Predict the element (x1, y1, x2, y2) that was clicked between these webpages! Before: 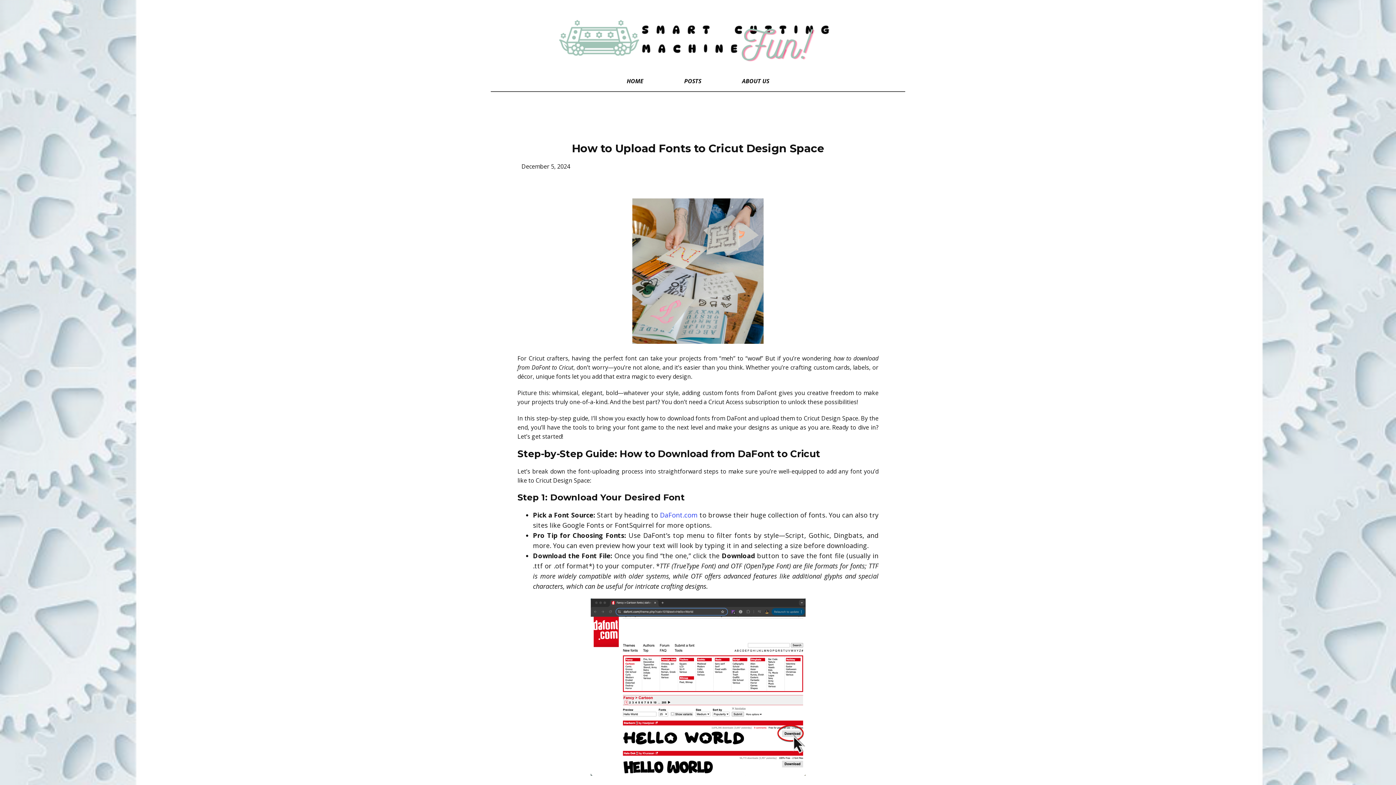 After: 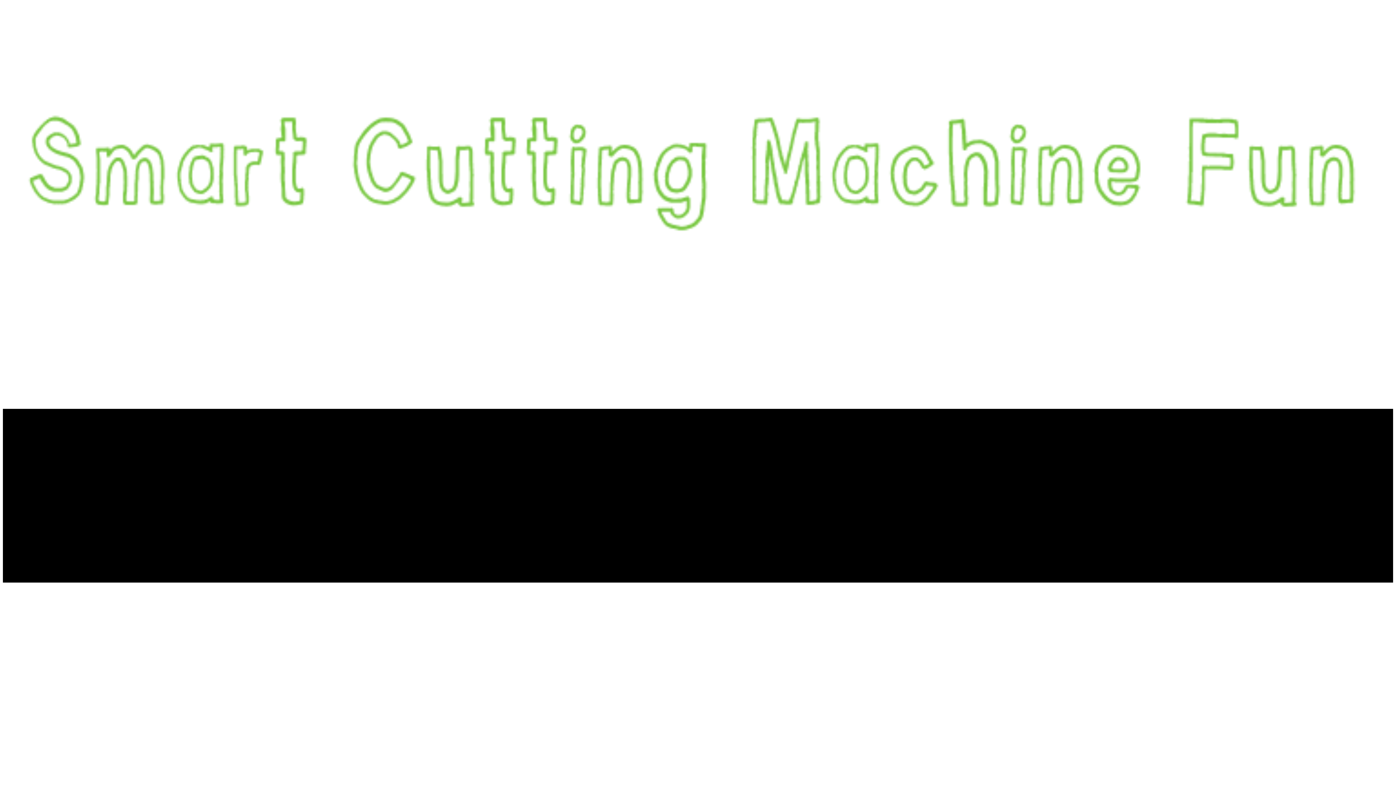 Action: bbox: (721, 74, 789, 87) label: ABOUT US